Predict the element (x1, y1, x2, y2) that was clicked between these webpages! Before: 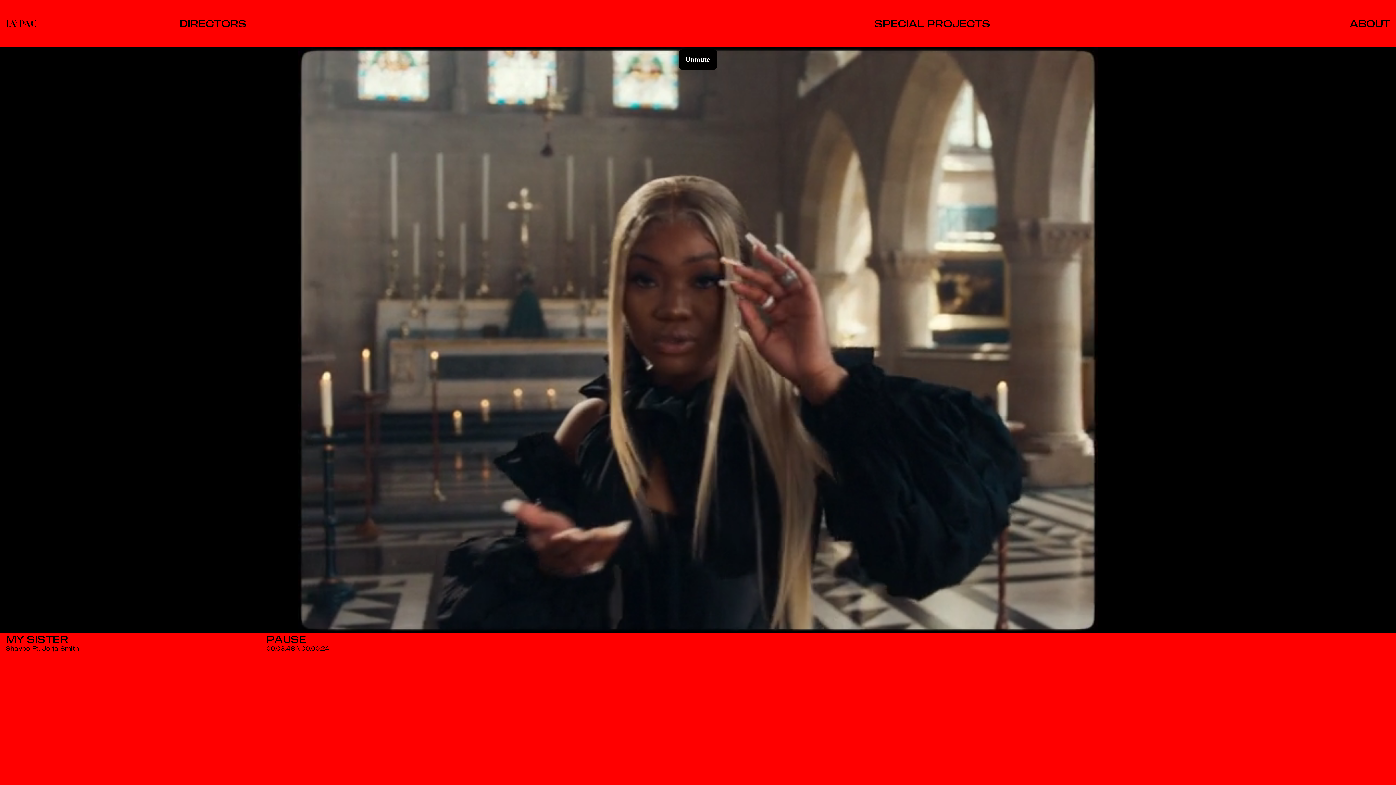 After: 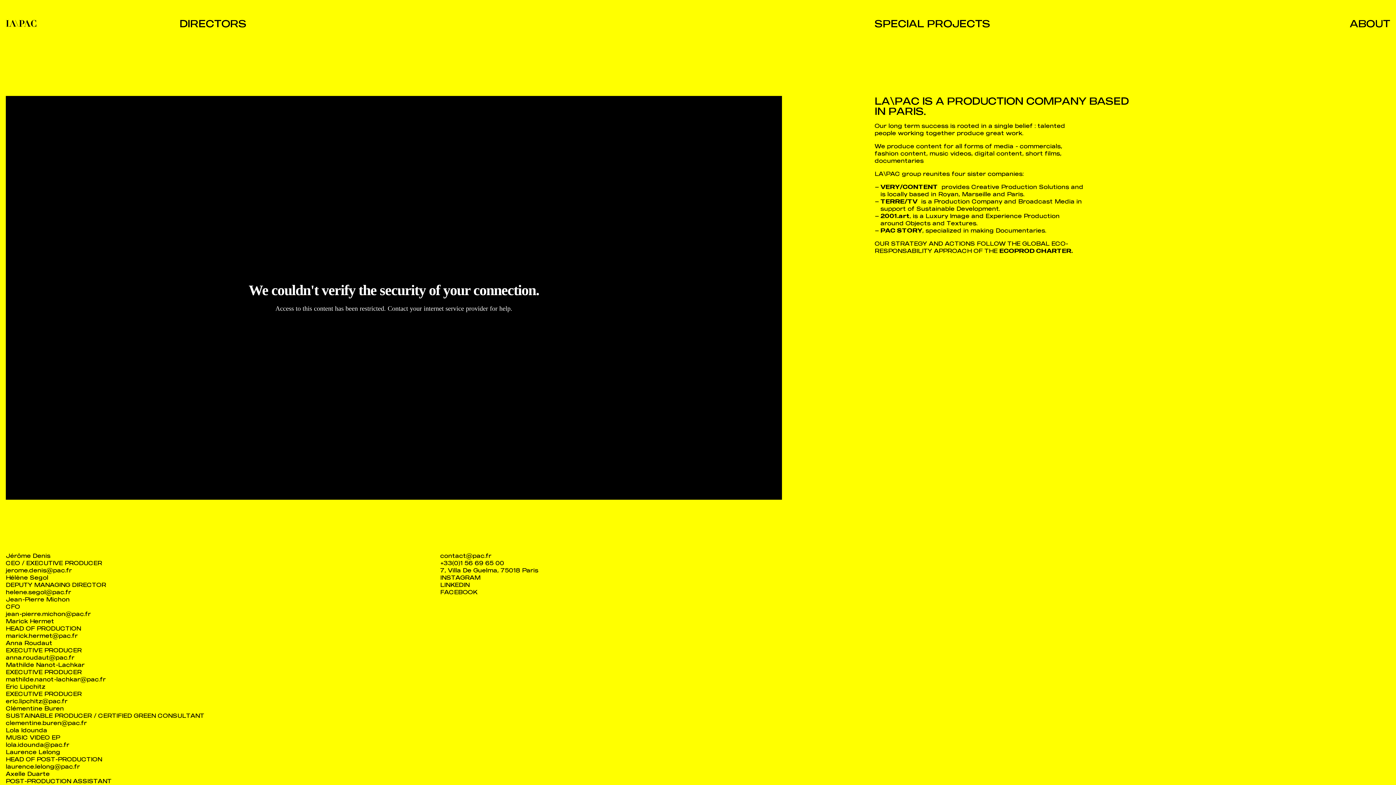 Action: label: ABOUT bbox: (1222, 19, 1390, 27)